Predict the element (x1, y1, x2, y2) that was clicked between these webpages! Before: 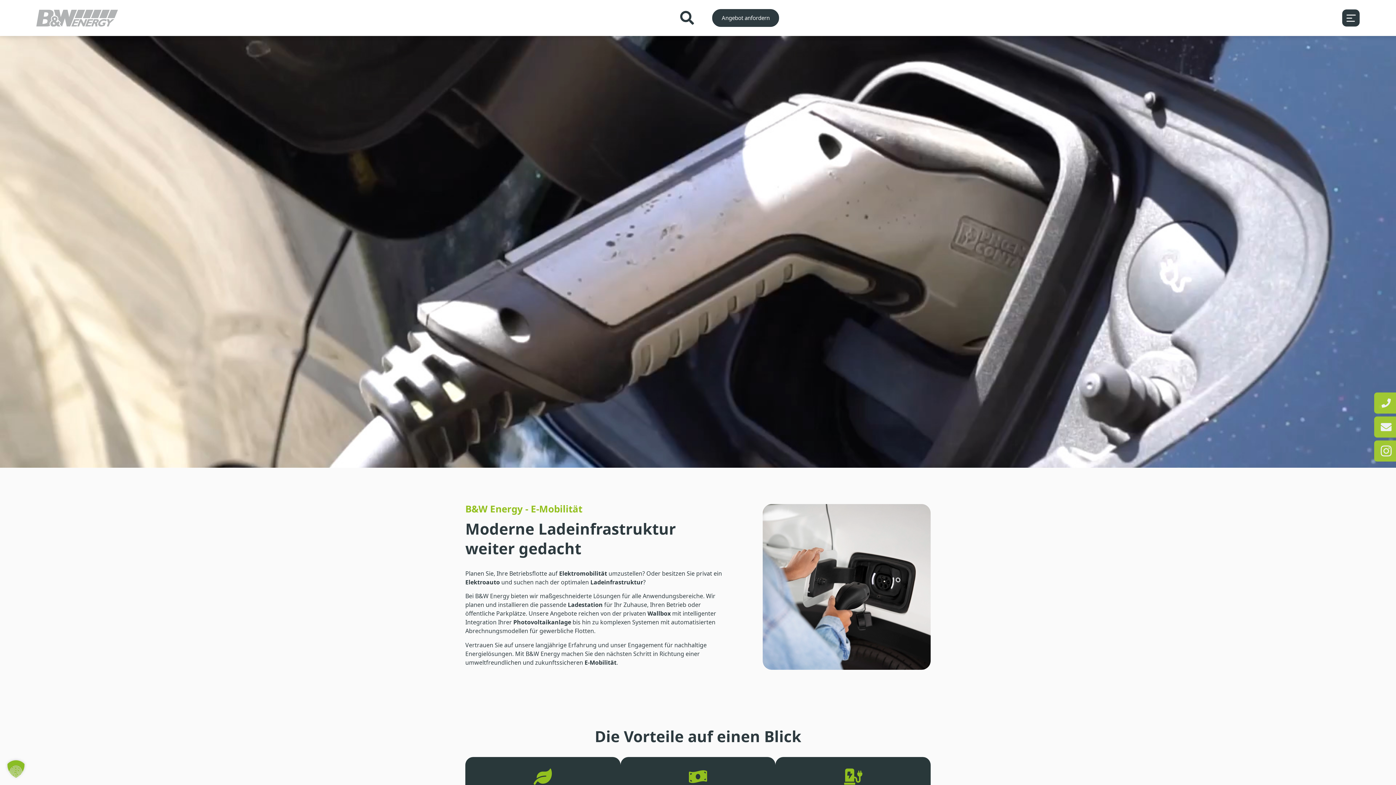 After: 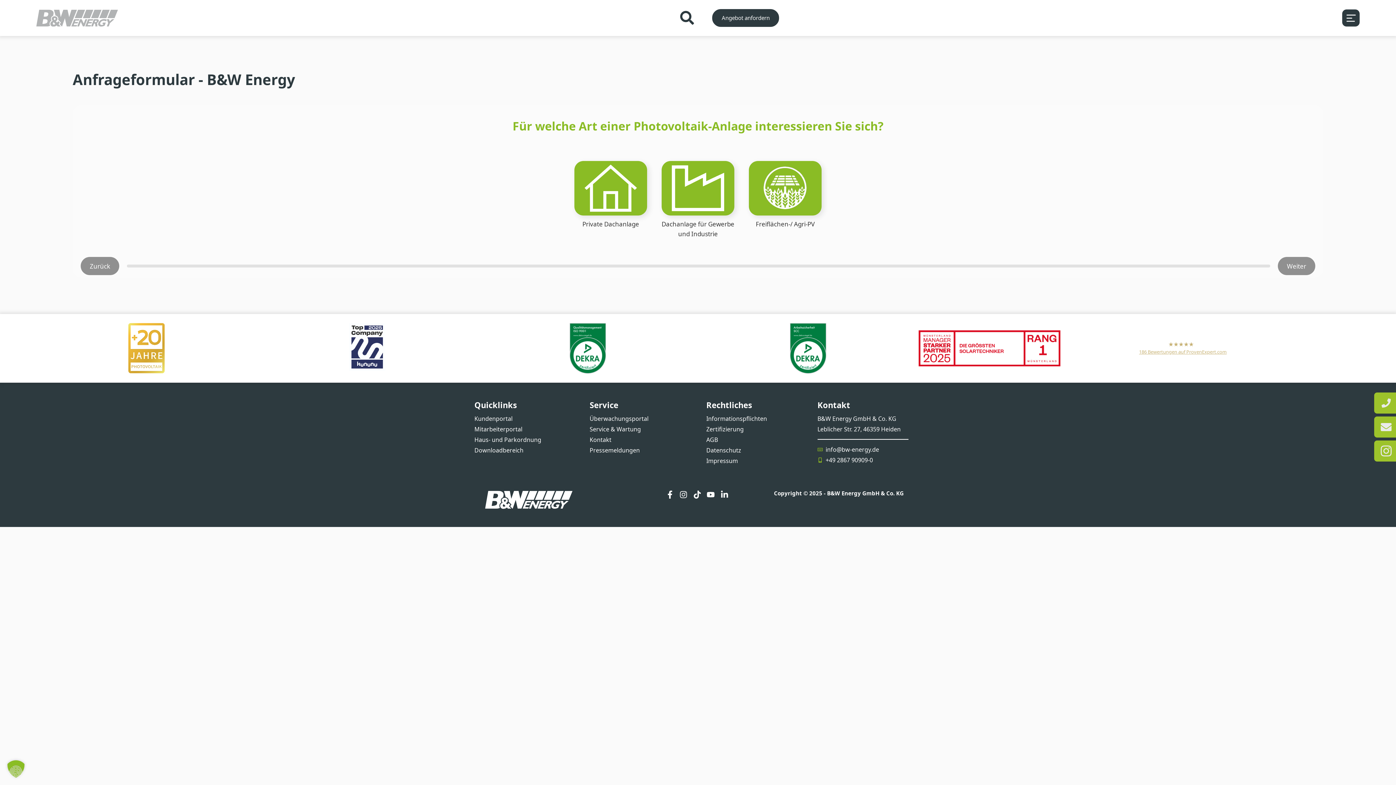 Action: label: Angebot anfordern bbox: (712, 9, 779, 26)